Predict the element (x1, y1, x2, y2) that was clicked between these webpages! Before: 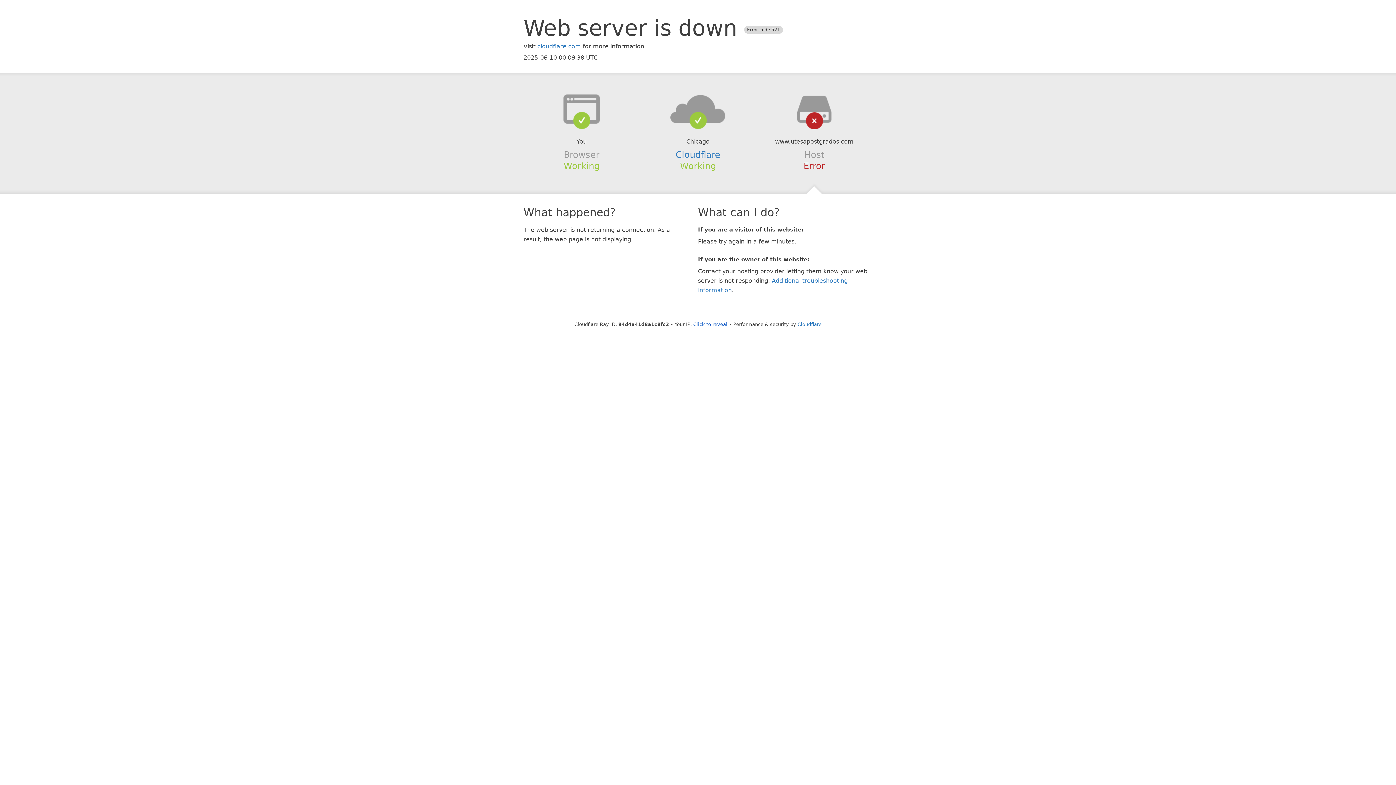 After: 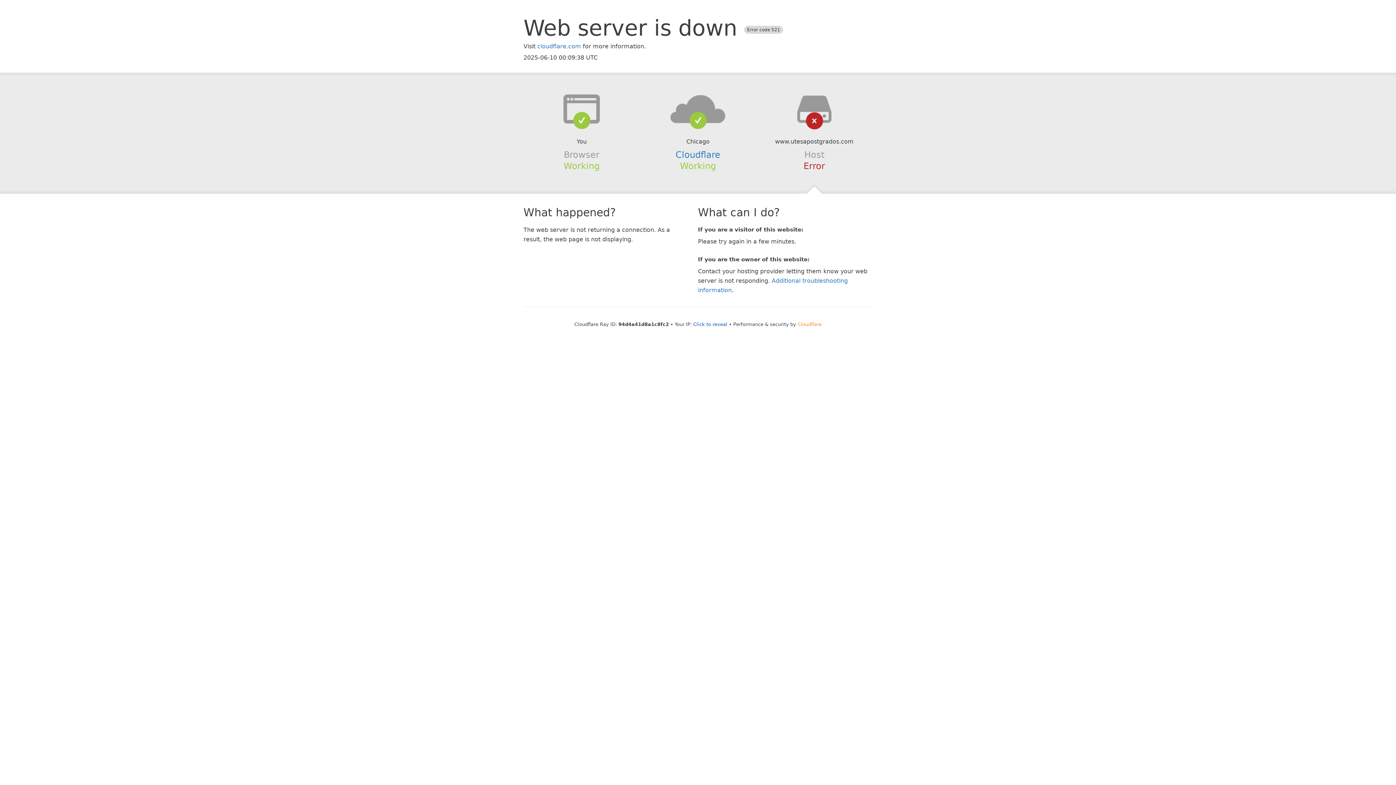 Action: bbox: (797, 321, 821, 327) label: Cloudflare